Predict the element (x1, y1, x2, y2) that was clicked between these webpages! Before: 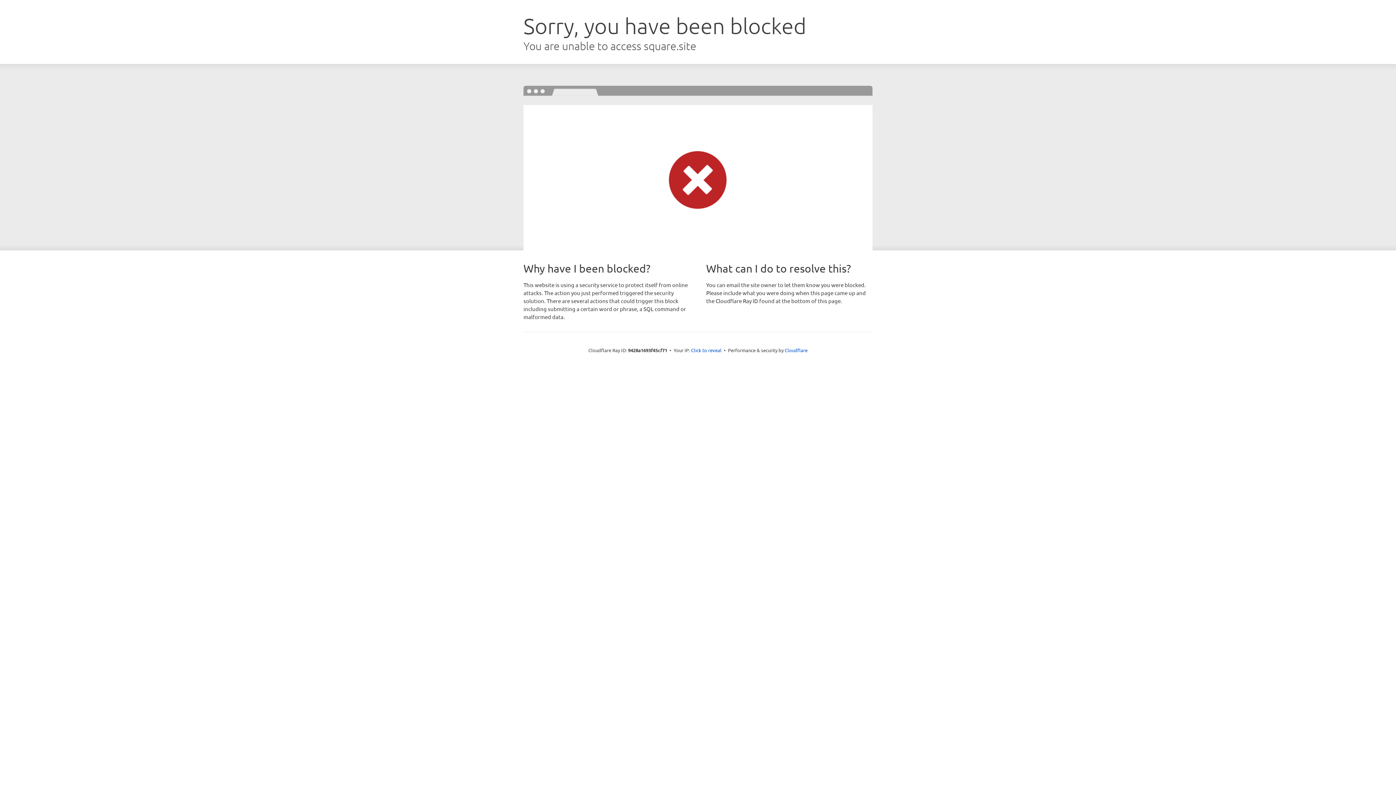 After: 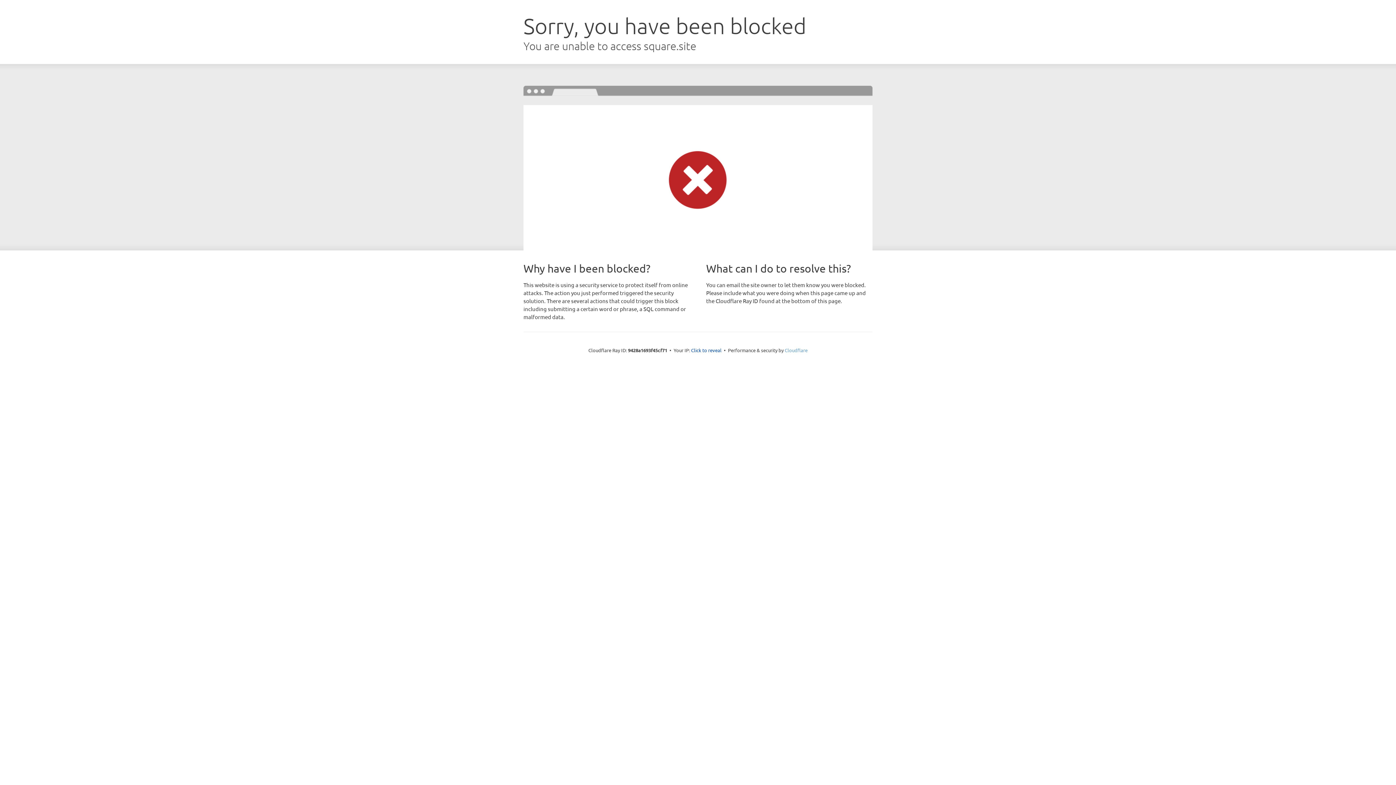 Action: label: Cloudflare bbox: (784, 347, 807, 353)